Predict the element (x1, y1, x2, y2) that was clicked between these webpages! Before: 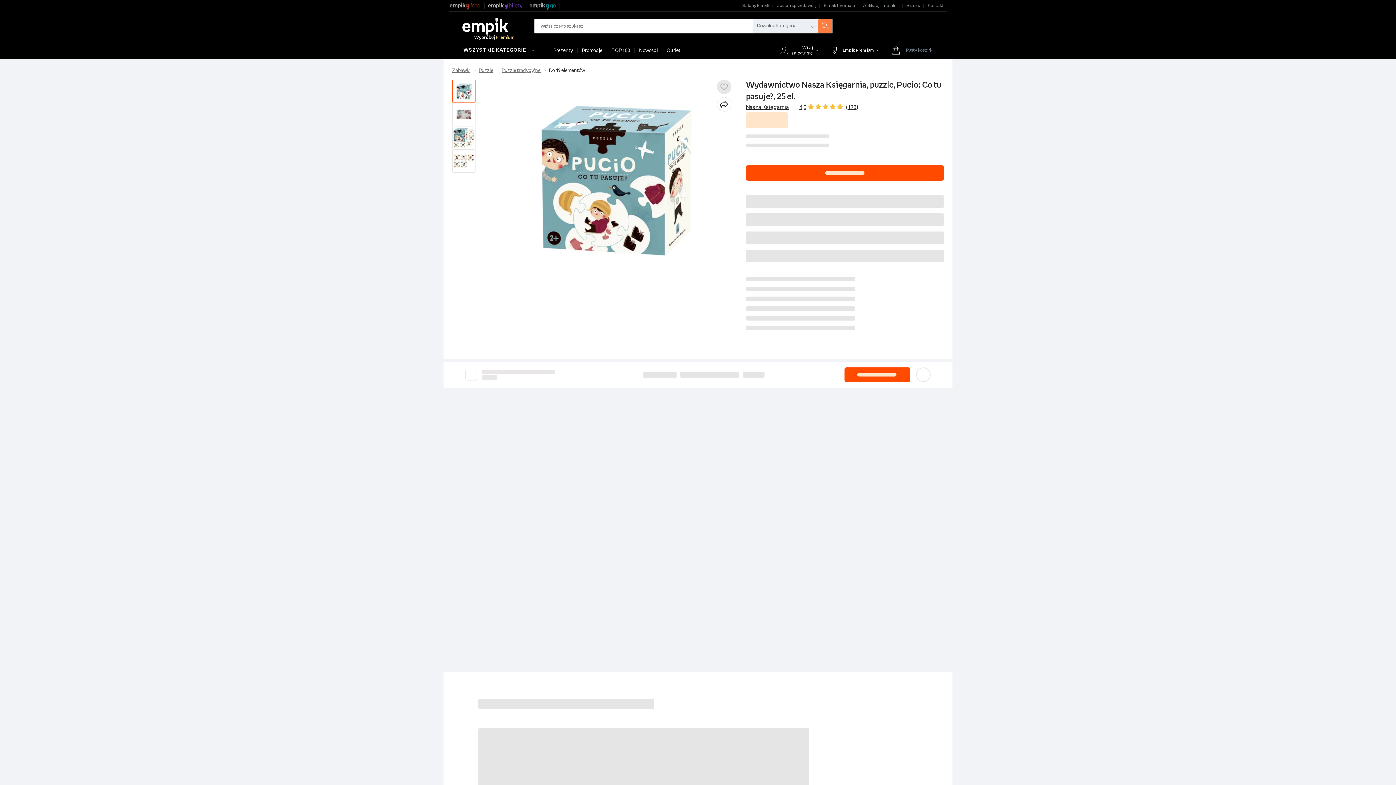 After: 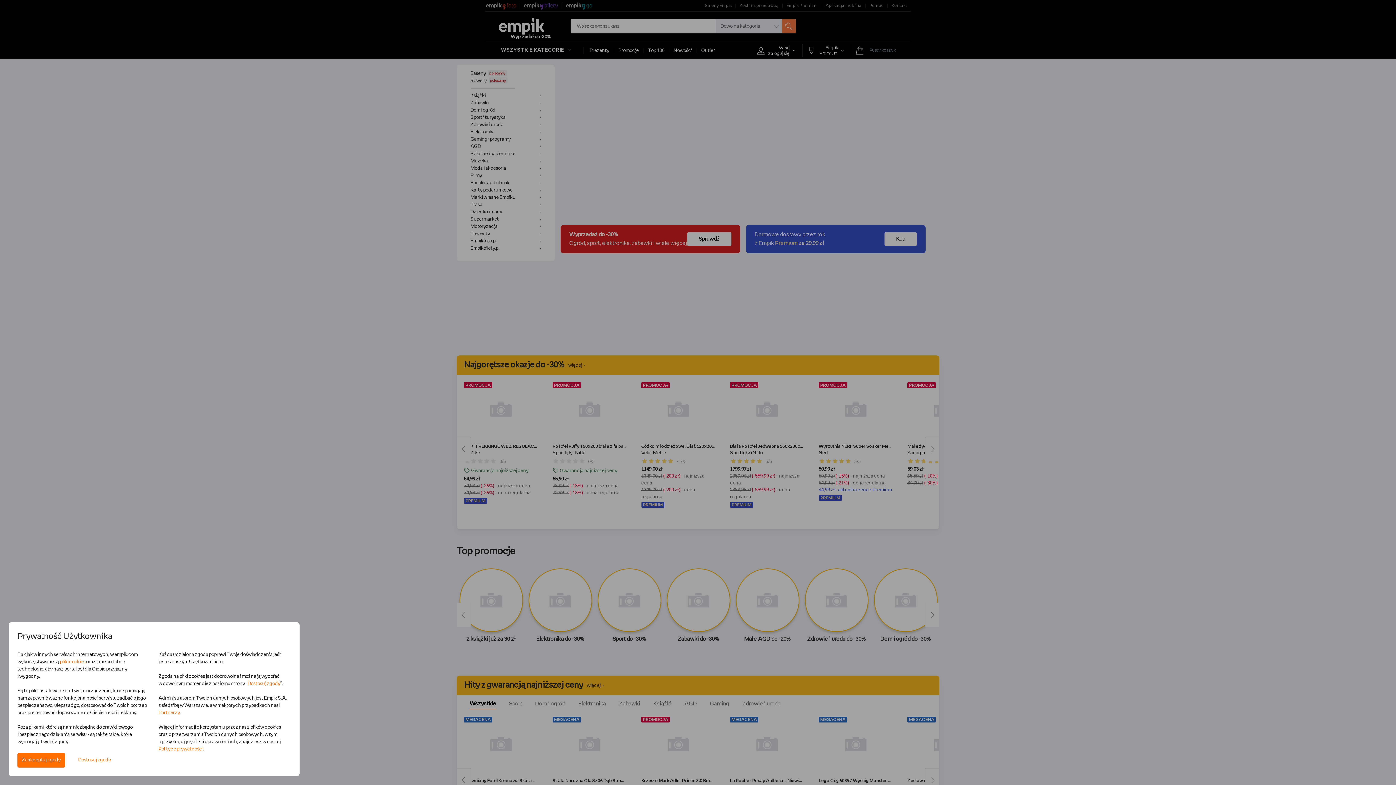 Action: bbox: (454, 30, 516, 35)